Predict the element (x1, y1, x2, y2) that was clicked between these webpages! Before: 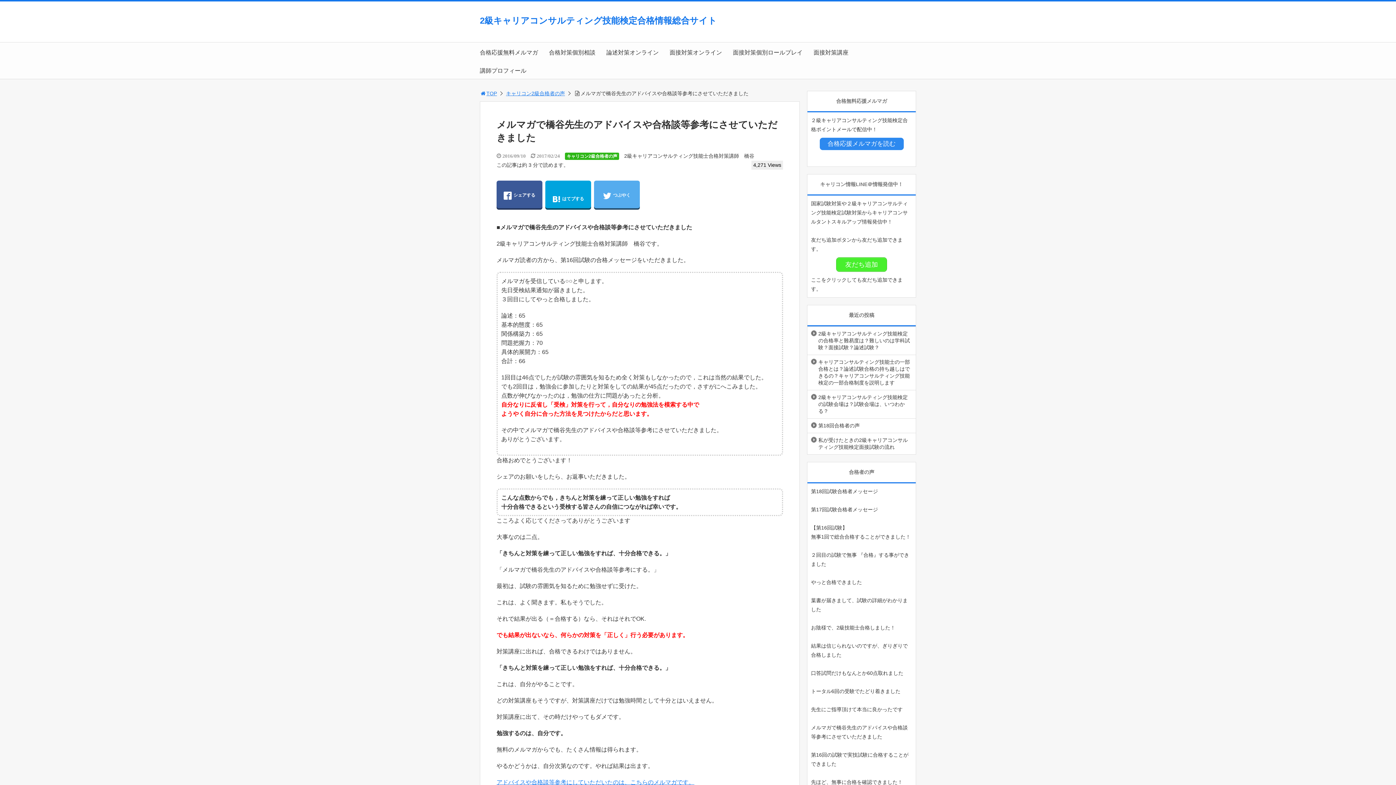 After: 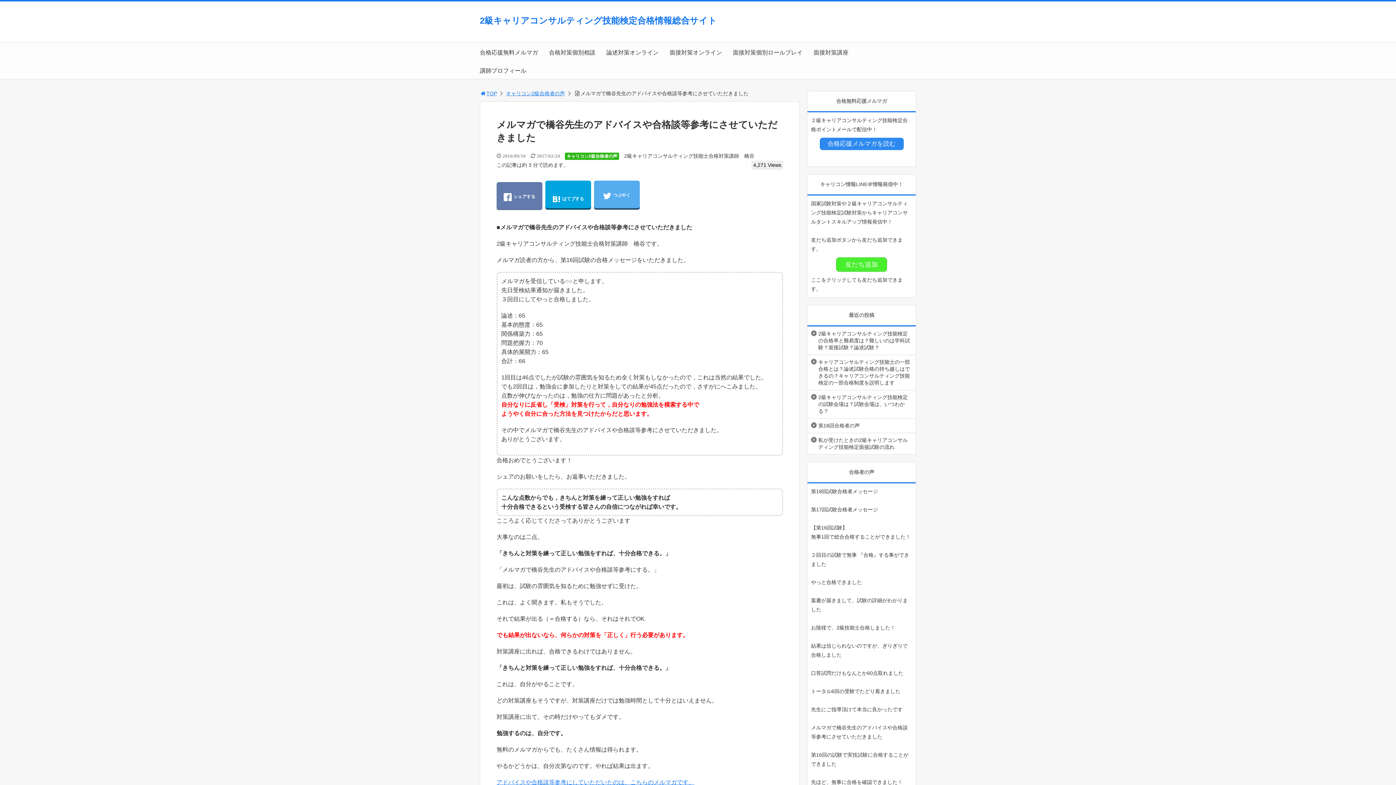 Action: label: シェアする bbox: (496, 180, 542, 208)